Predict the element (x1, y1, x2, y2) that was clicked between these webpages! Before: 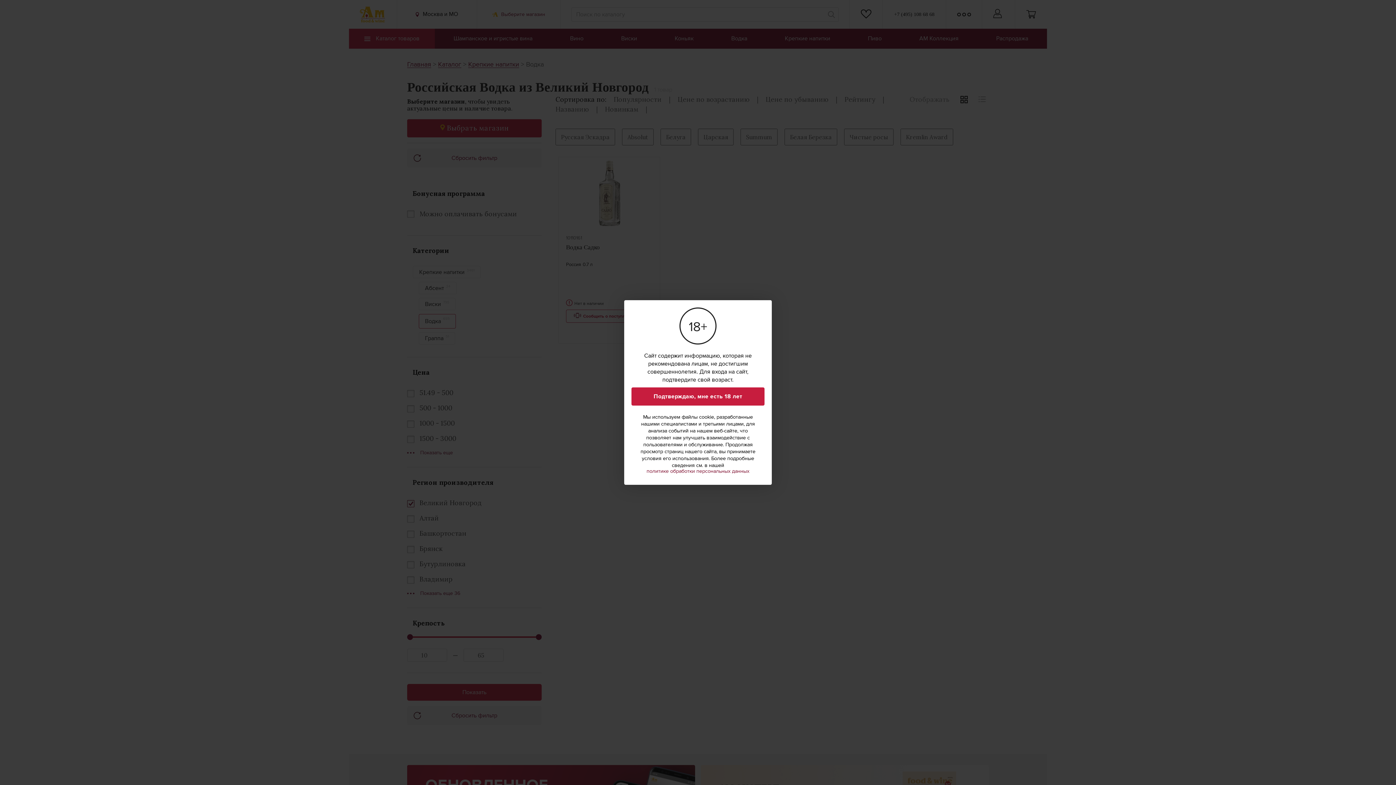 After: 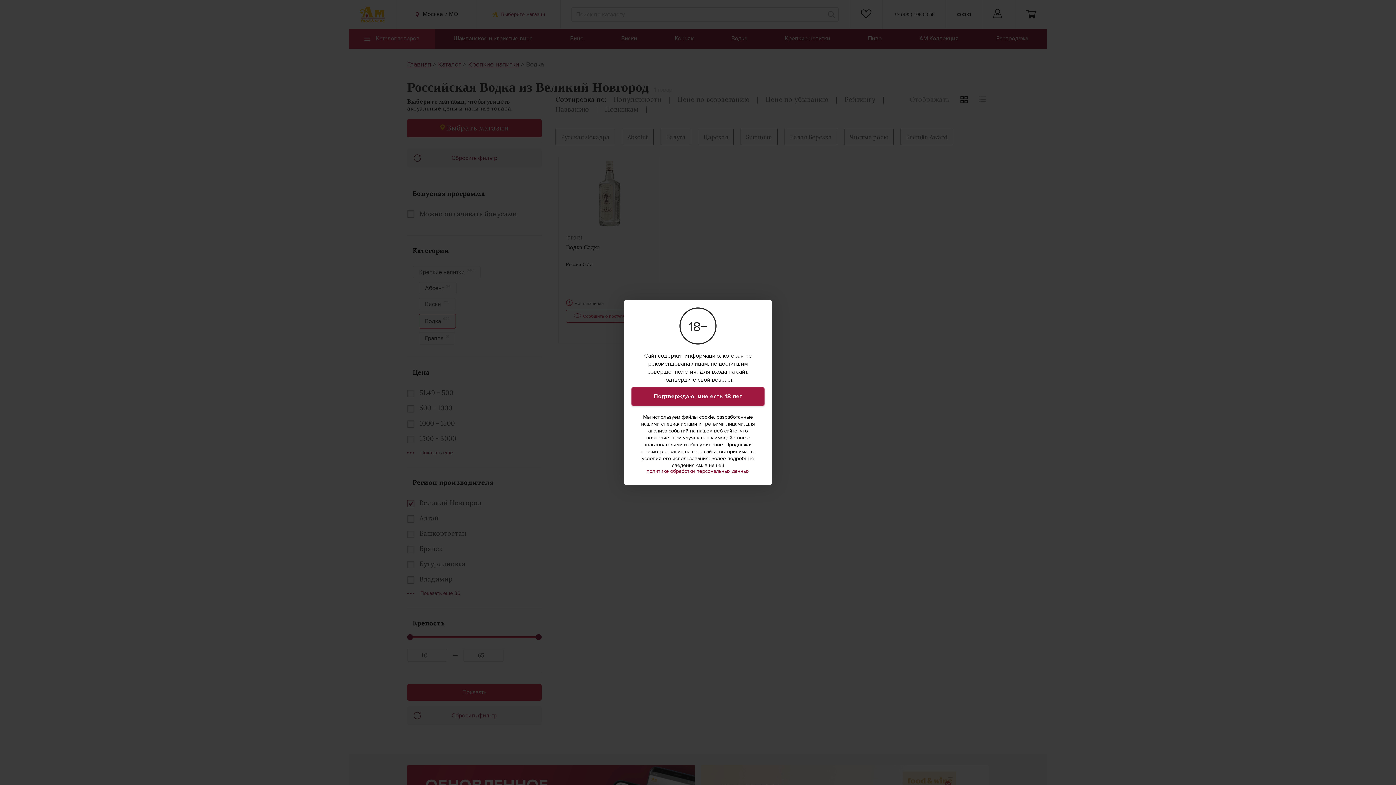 Action: bbox: (631, 387, 764, 405) label: Подтверждаю, мне есть 18 лет